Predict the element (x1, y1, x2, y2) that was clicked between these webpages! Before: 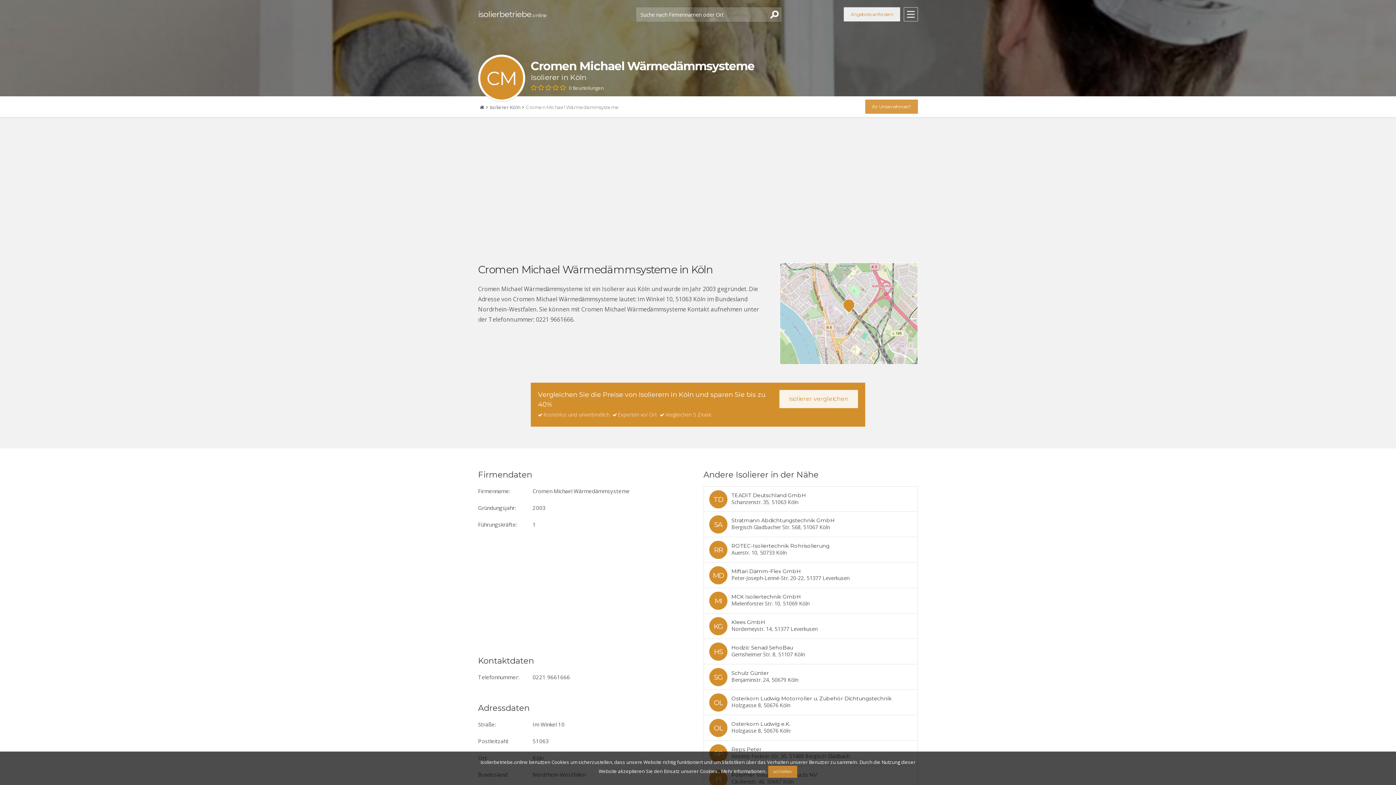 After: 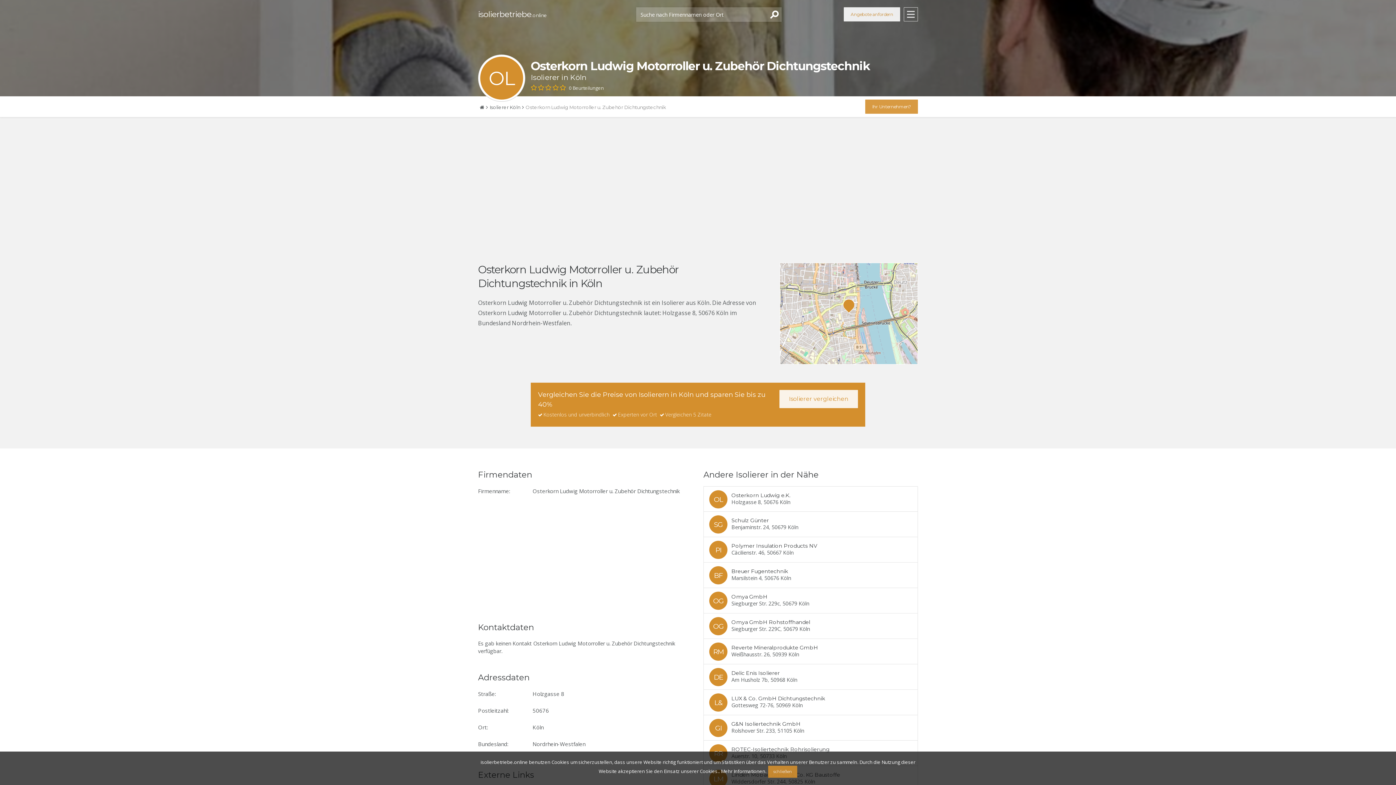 Action: bbox: (704, 690, 917, 715)